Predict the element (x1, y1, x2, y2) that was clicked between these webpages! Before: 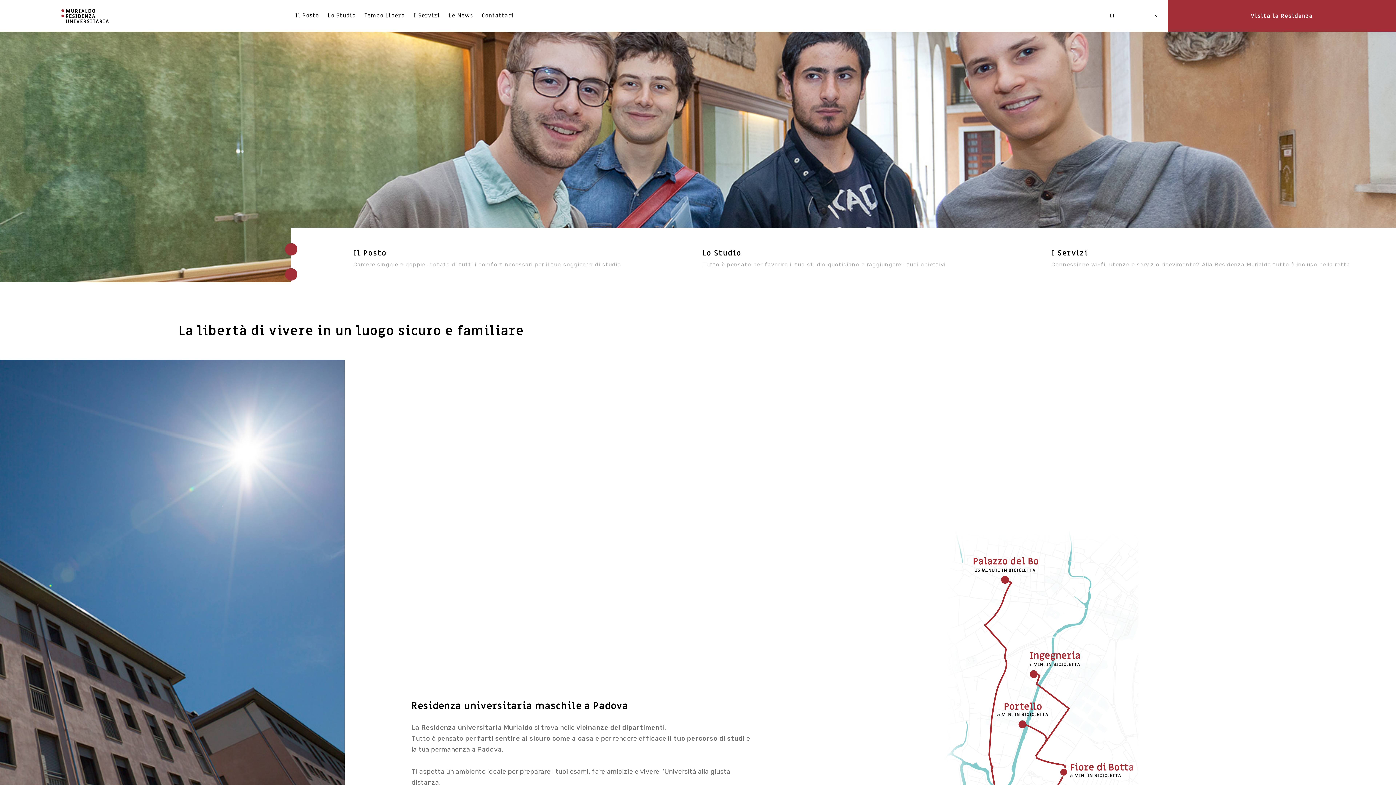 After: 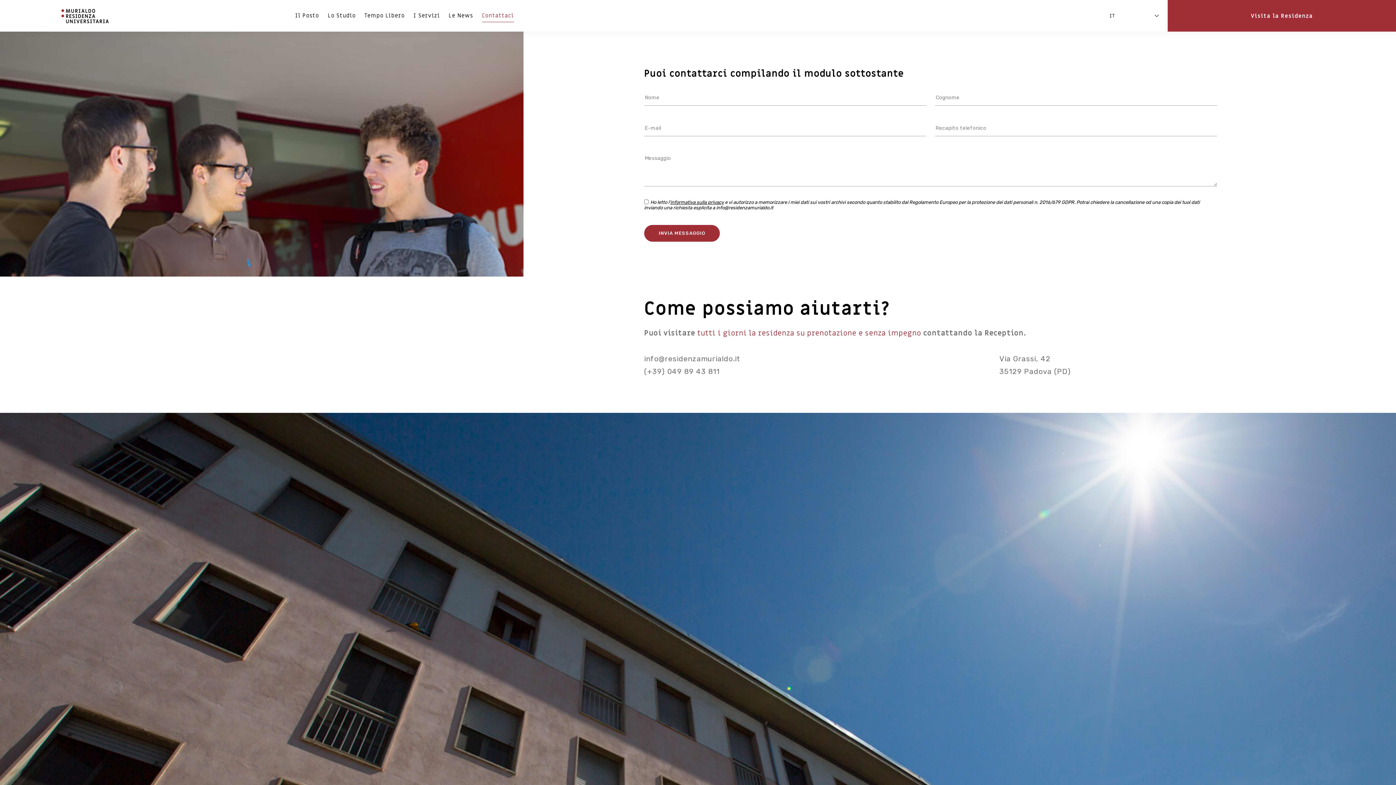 Action: label: Contattaci bbox: (481, 7, 514, 24)